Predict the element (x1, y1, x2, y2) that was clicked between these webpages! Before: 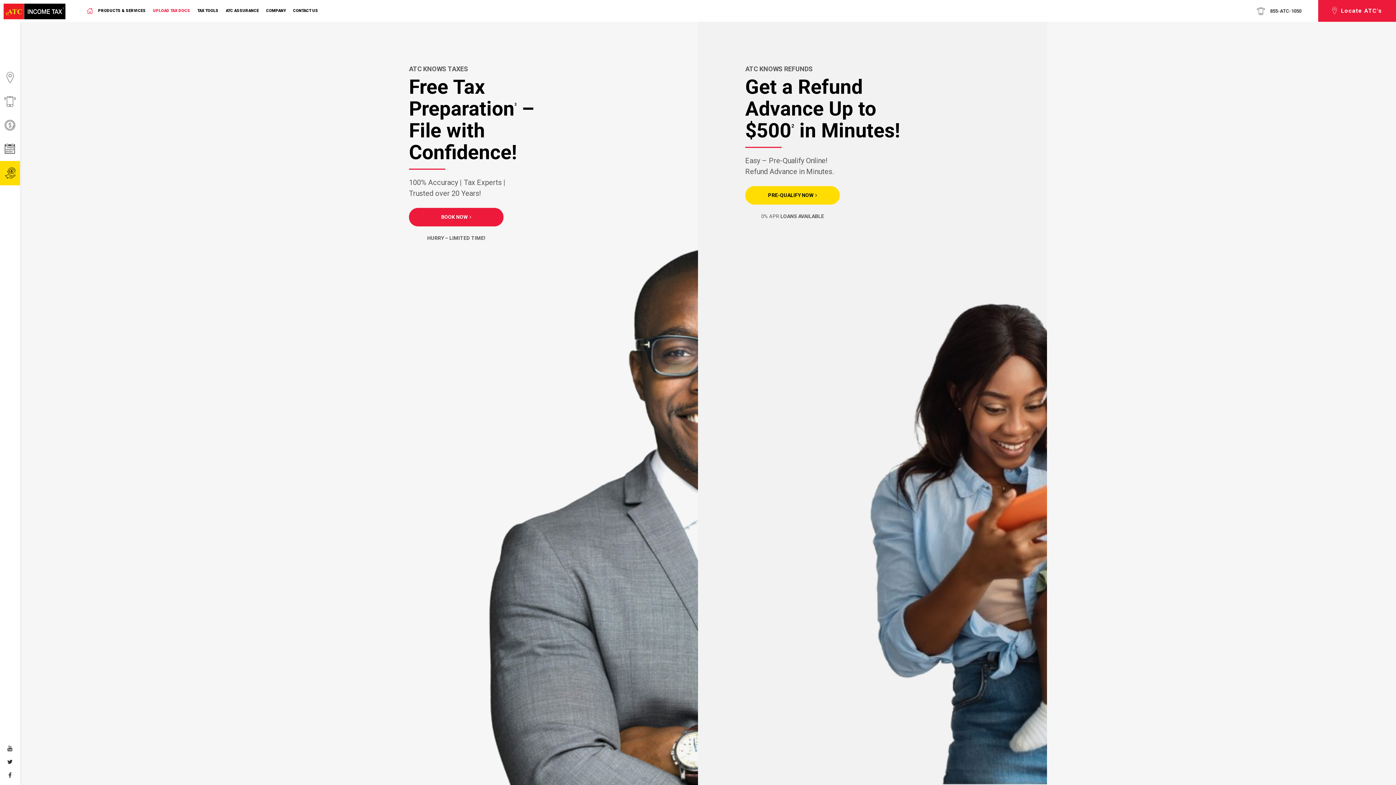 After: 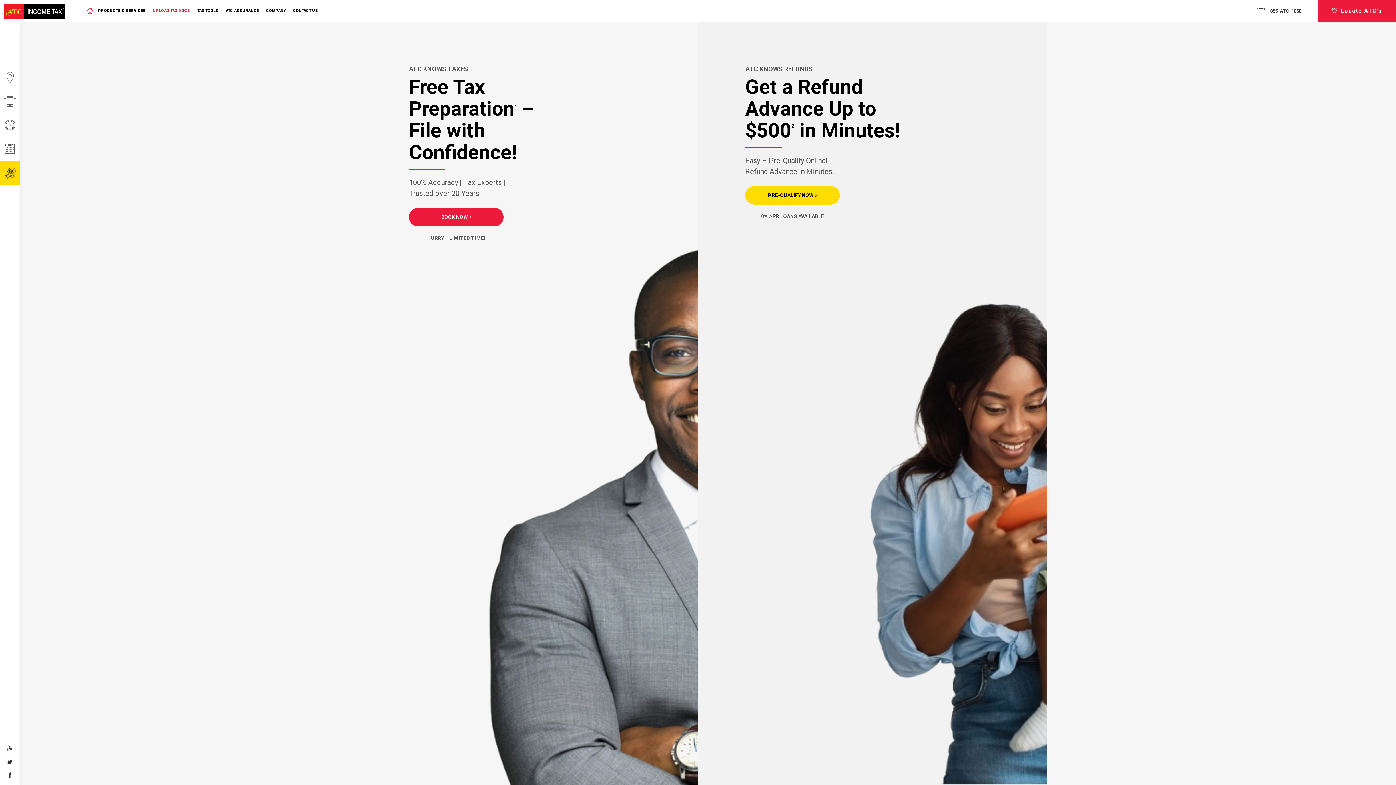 Action: bbox: (3, 3, 65, 19)